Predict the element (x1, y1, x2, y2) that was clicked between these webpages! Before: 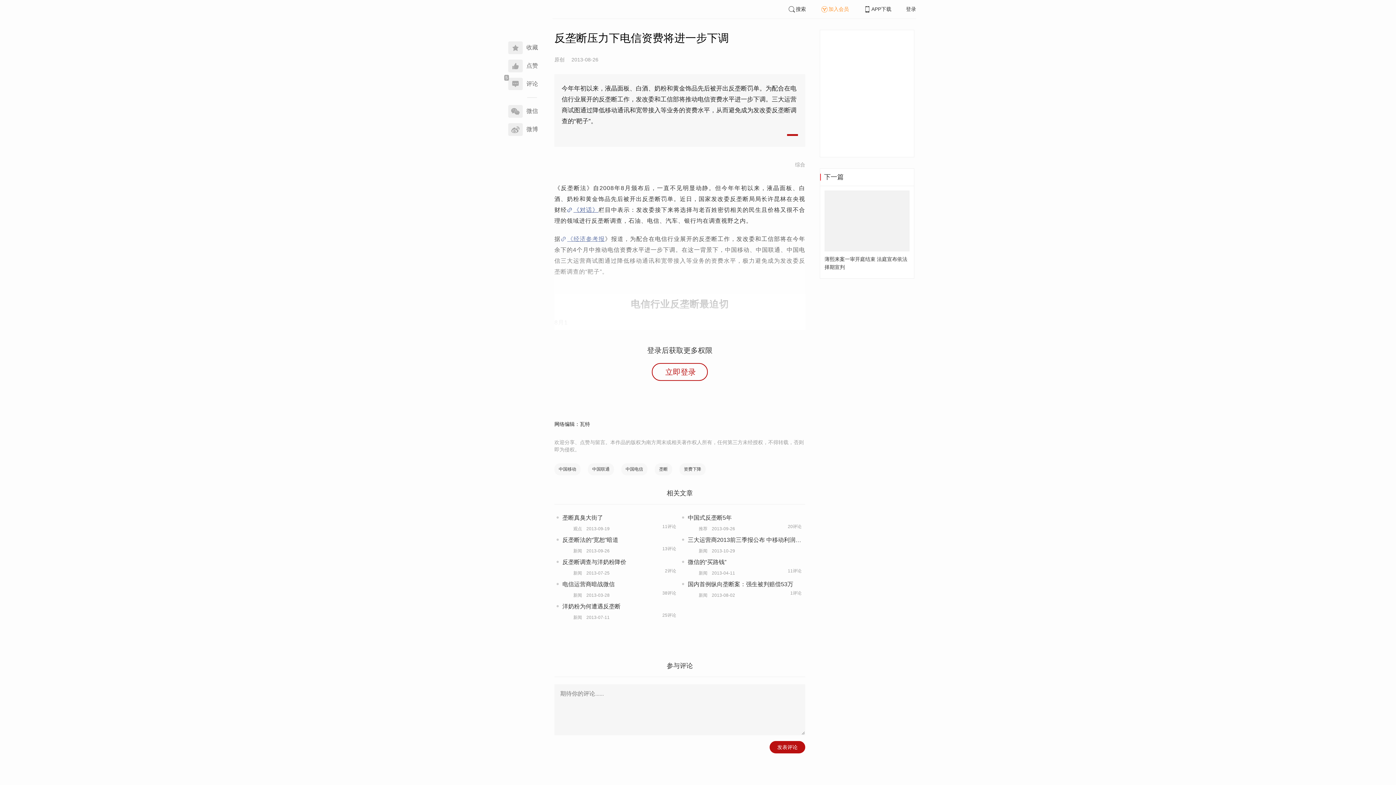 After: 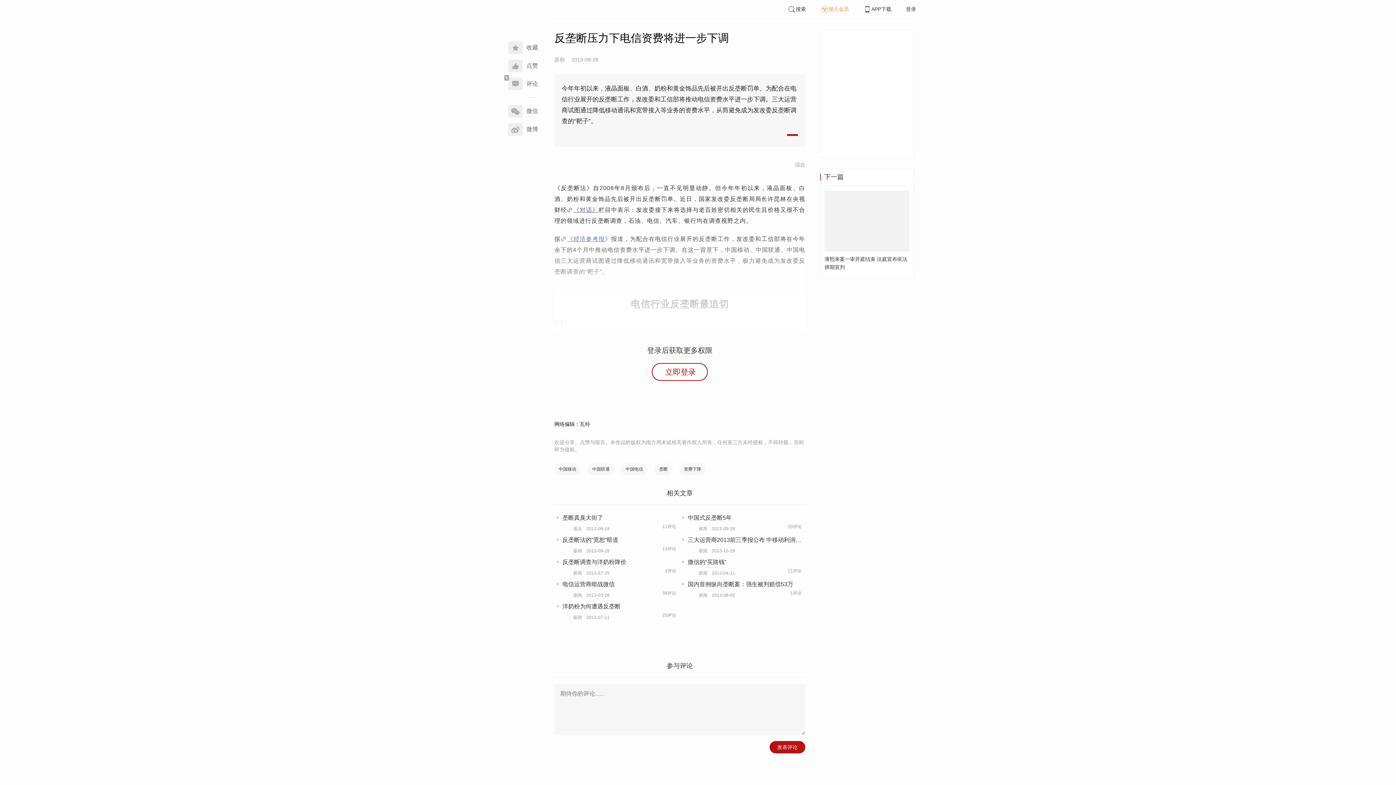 Action: label: 《对话》 bbox: (567, 206, 598, 213)